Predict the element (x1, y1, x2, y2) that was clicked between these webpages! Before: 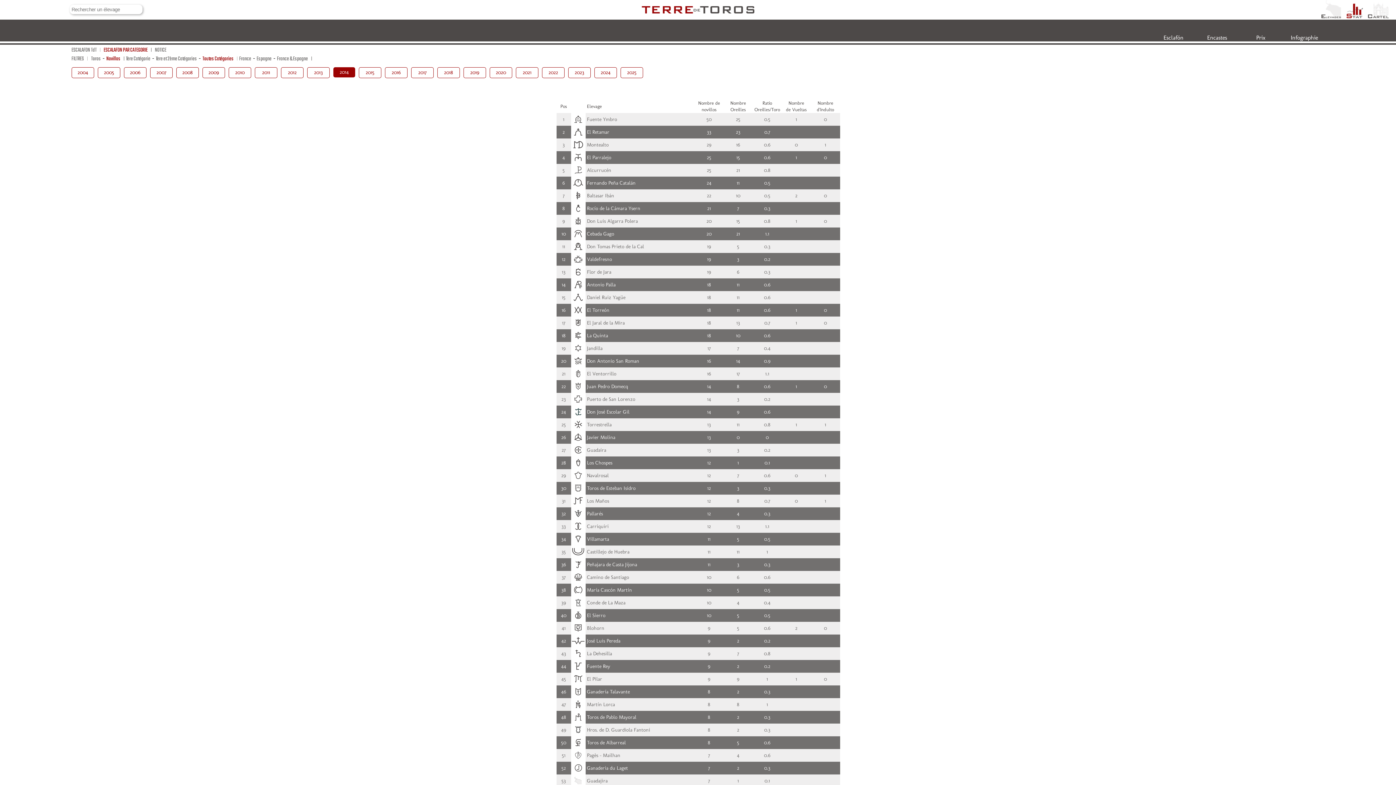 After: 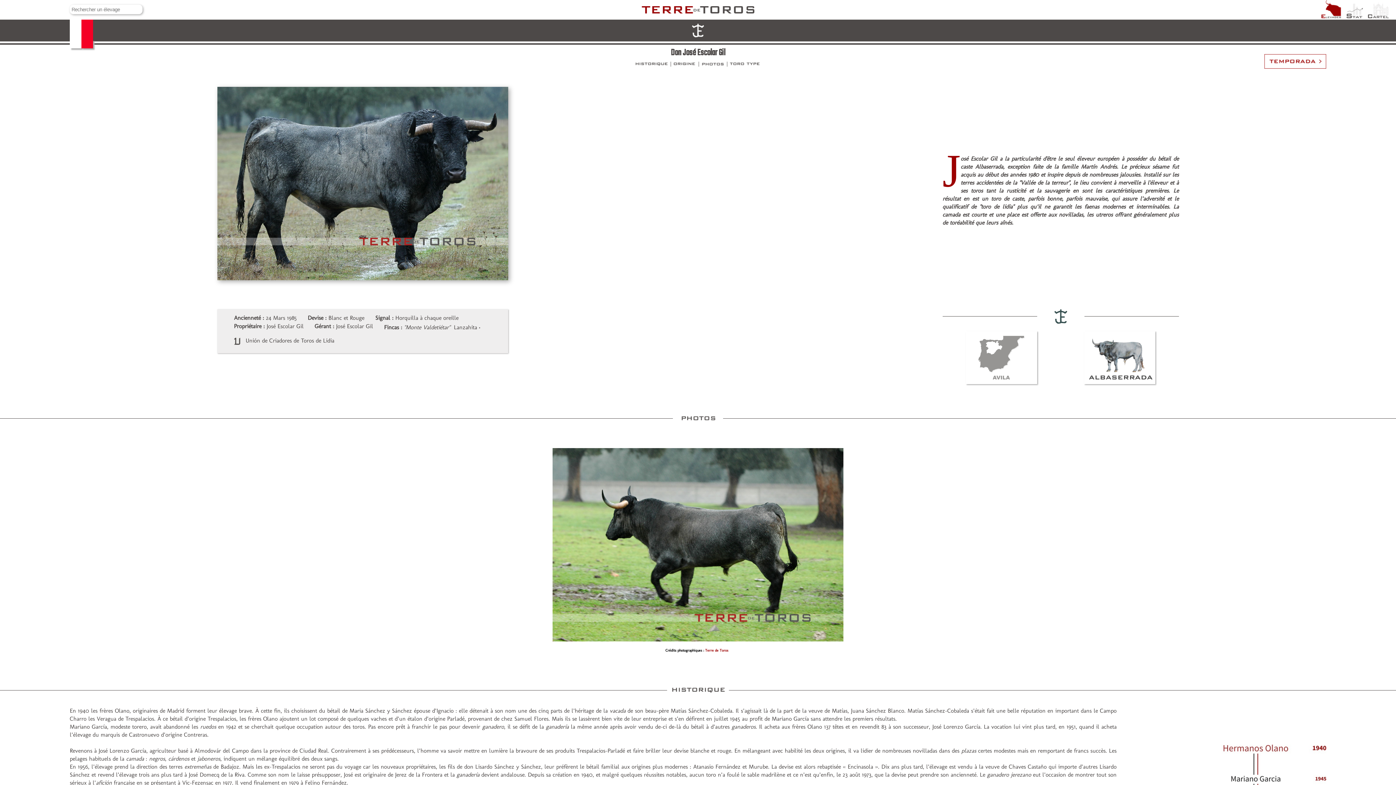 Action: bbox: (587, 409, 629, 415) label: Don José Escolar Gil